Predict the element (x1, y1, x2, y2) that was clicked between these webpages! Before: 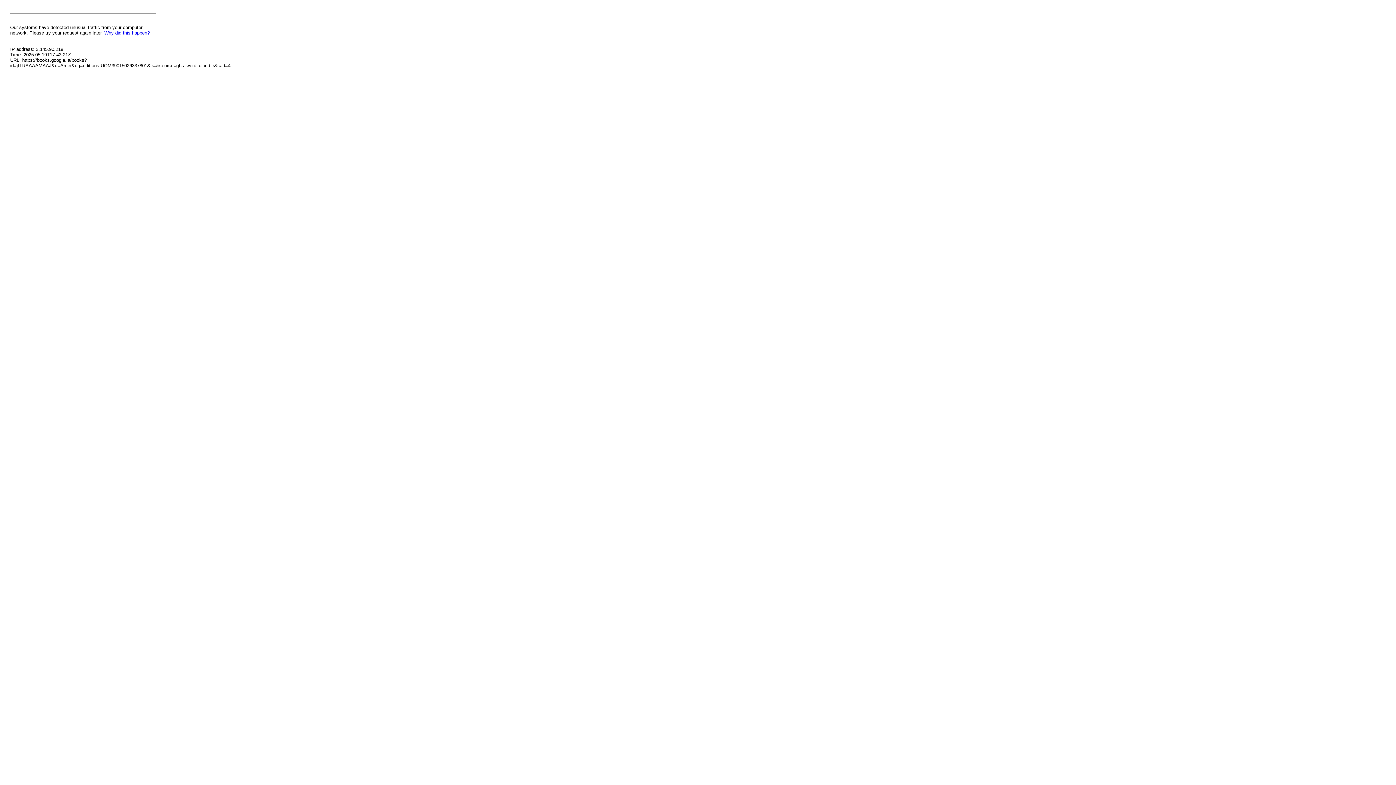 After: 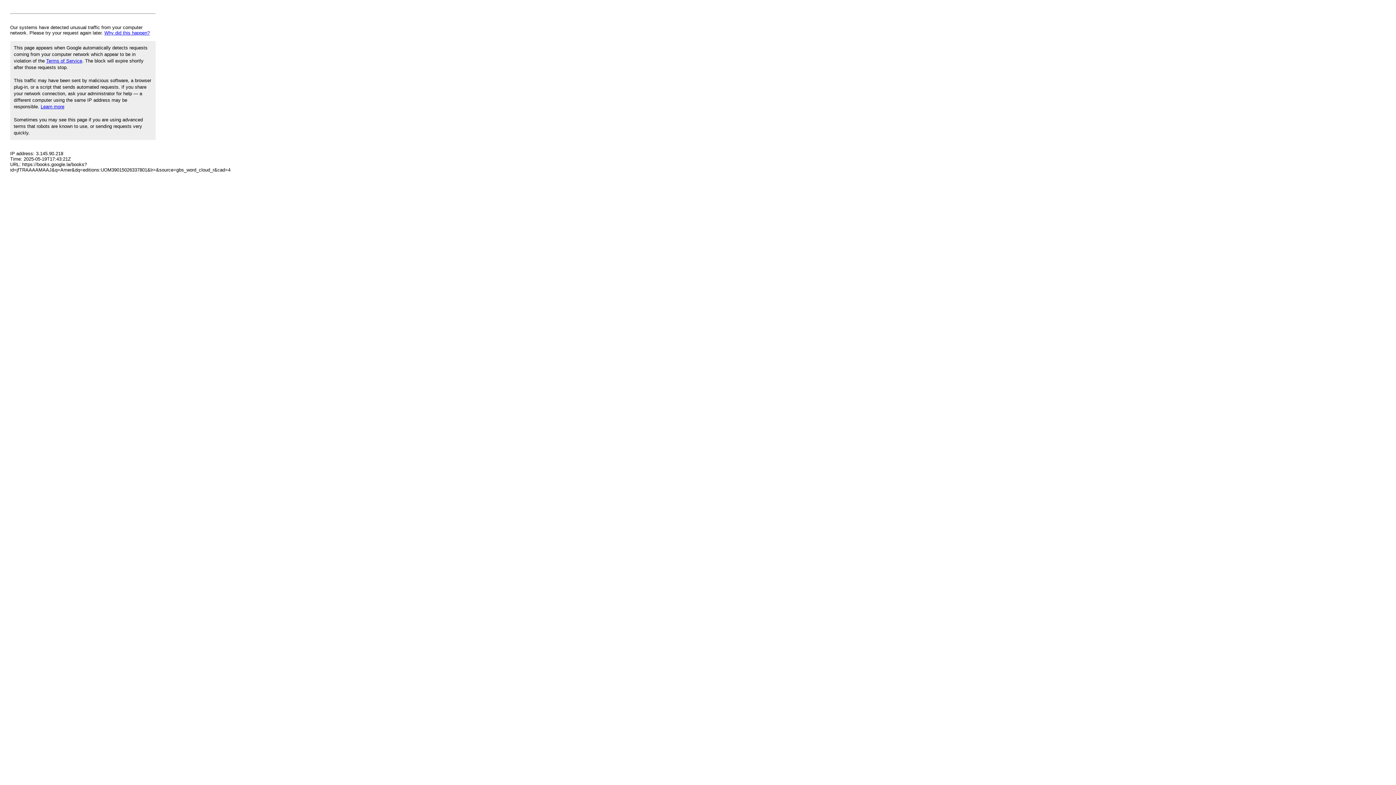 Action: label: Why did this happen? bbox: (104, 30, 149, 35)